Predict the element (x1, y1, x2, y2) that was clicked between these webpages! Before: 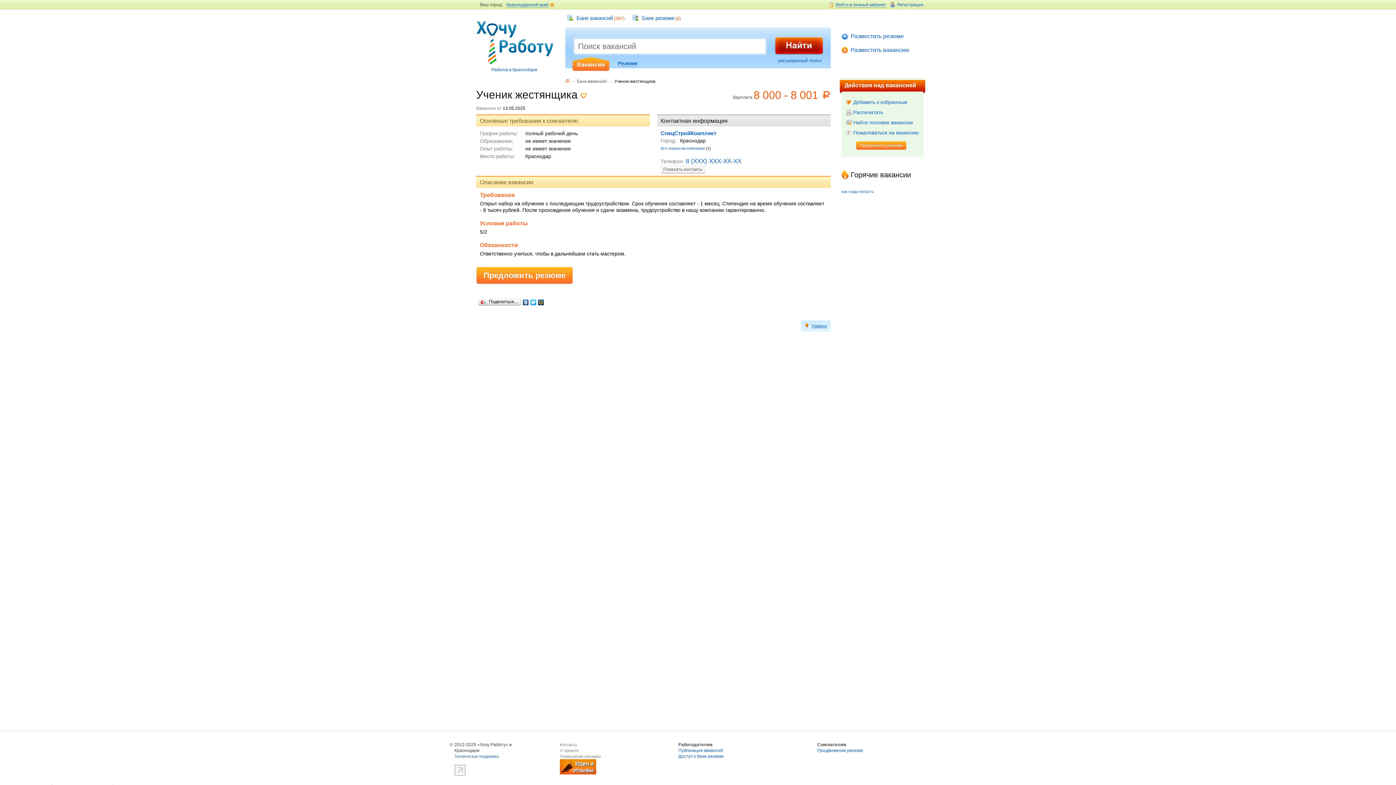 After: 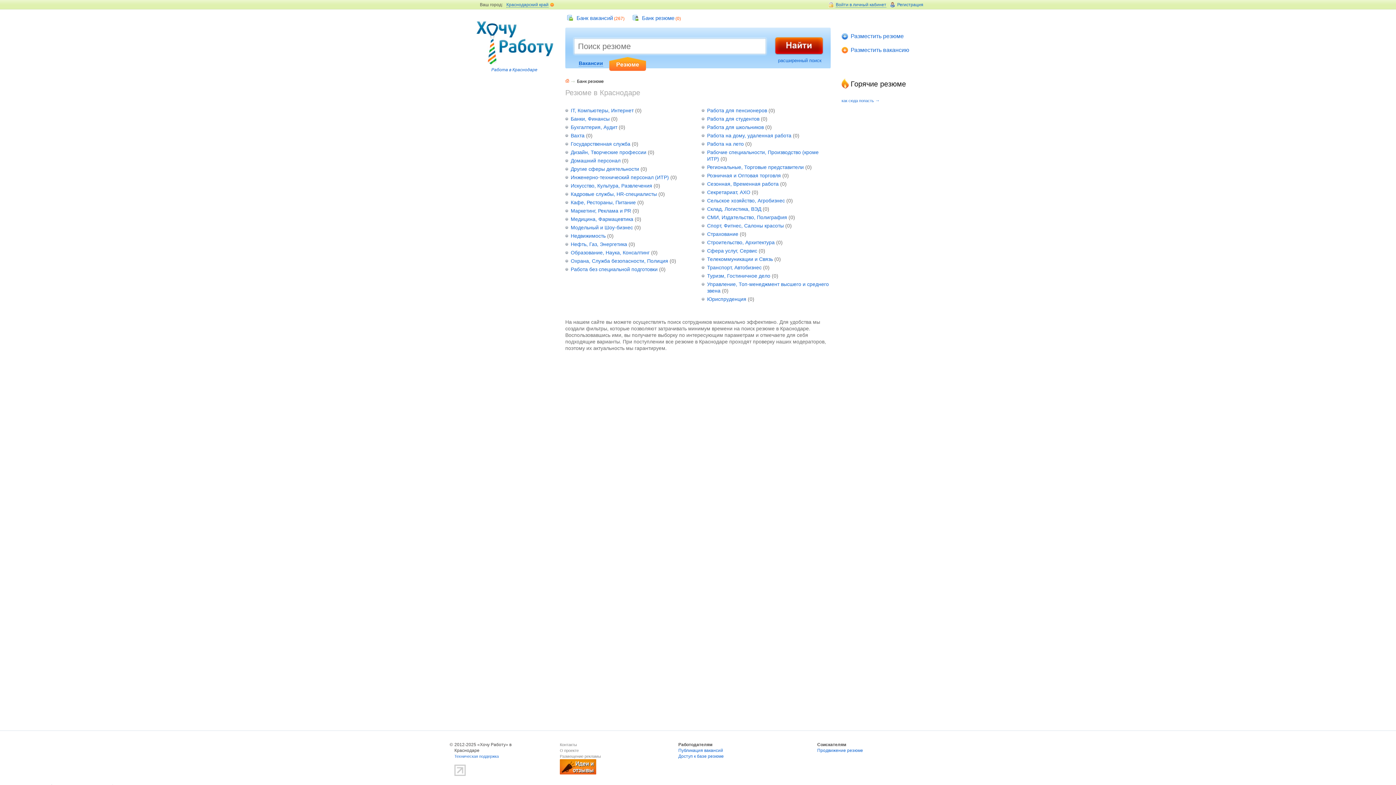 Action: label: Банк резюме bbox: (642, 14, 674, 21)